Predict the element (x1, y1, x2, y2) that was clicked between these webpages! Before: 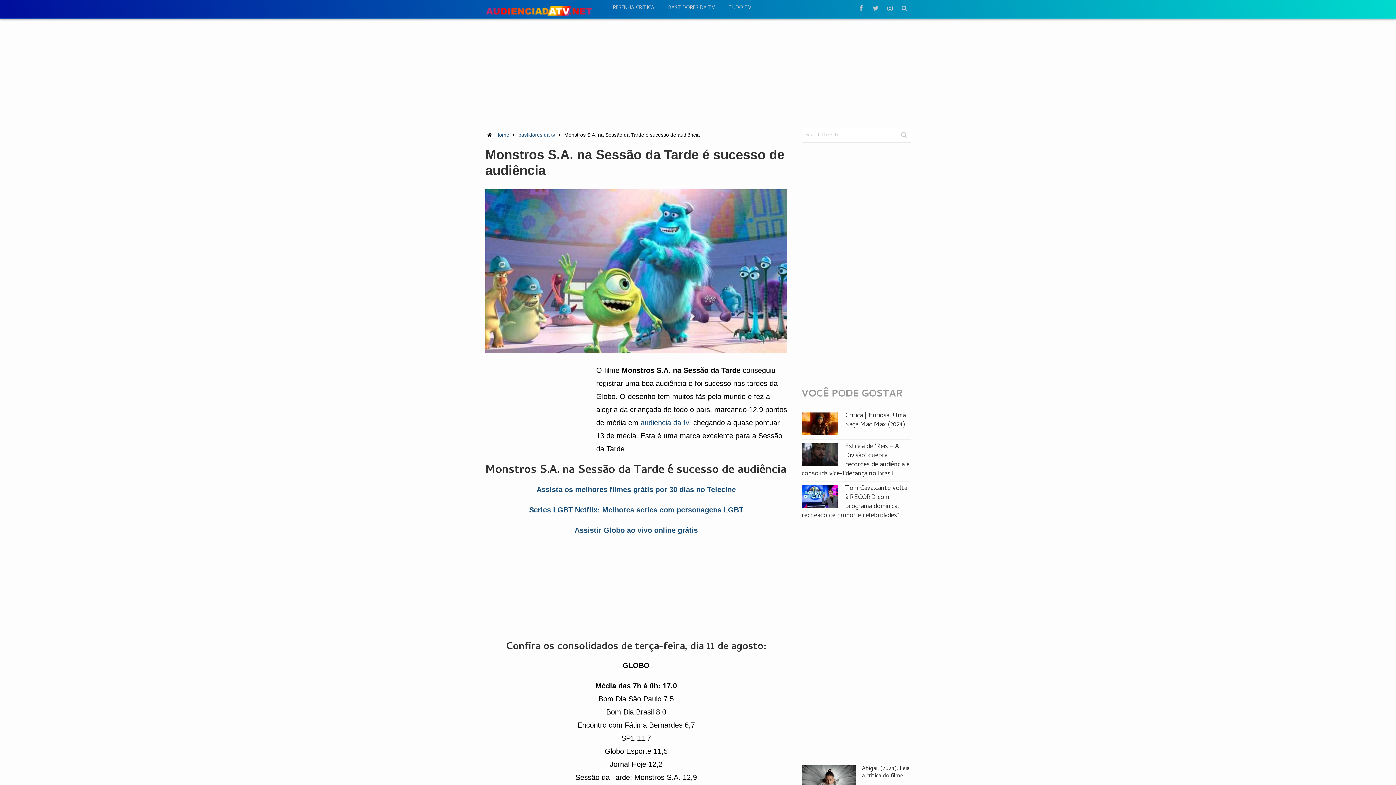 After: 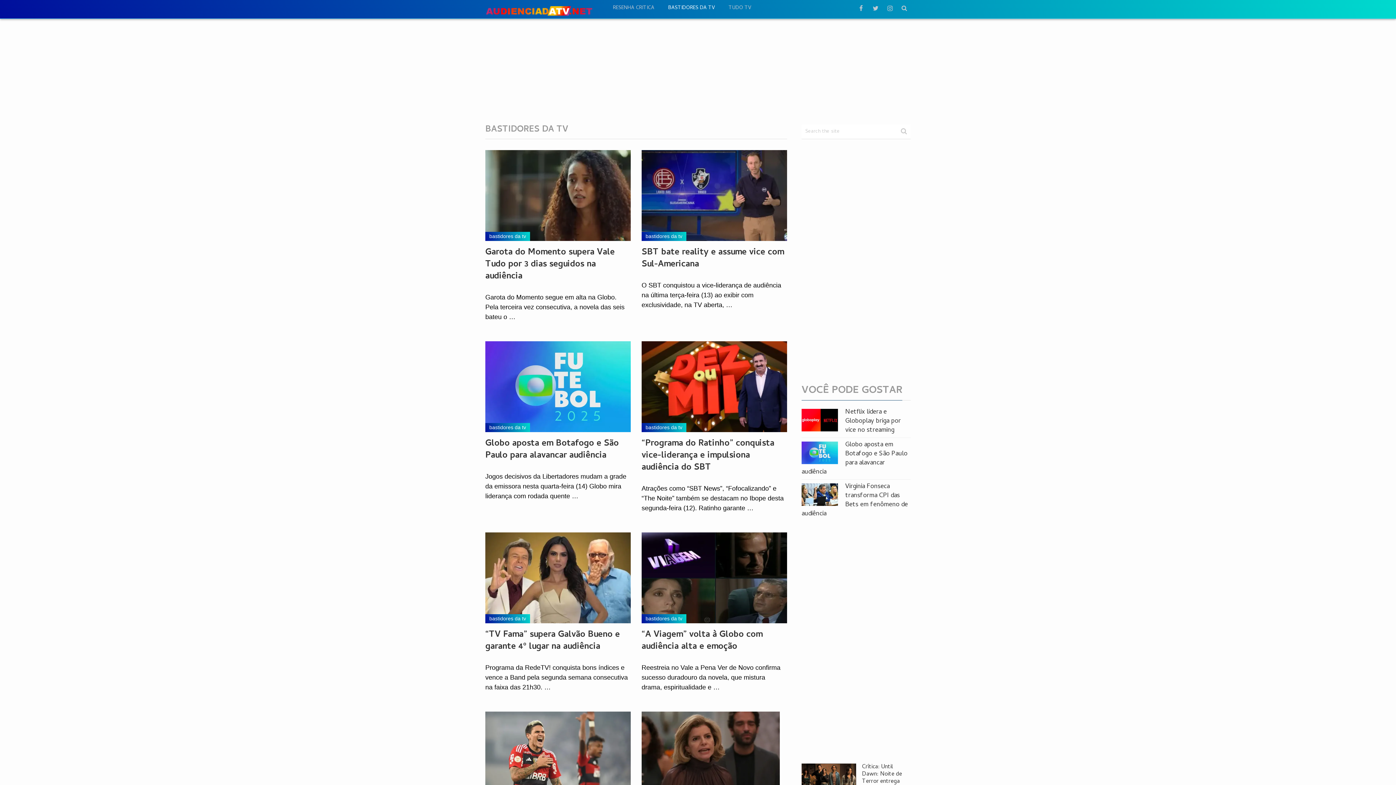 Action: label: BASTIDORES DA TV bbox: (661, 4, 721, 12)